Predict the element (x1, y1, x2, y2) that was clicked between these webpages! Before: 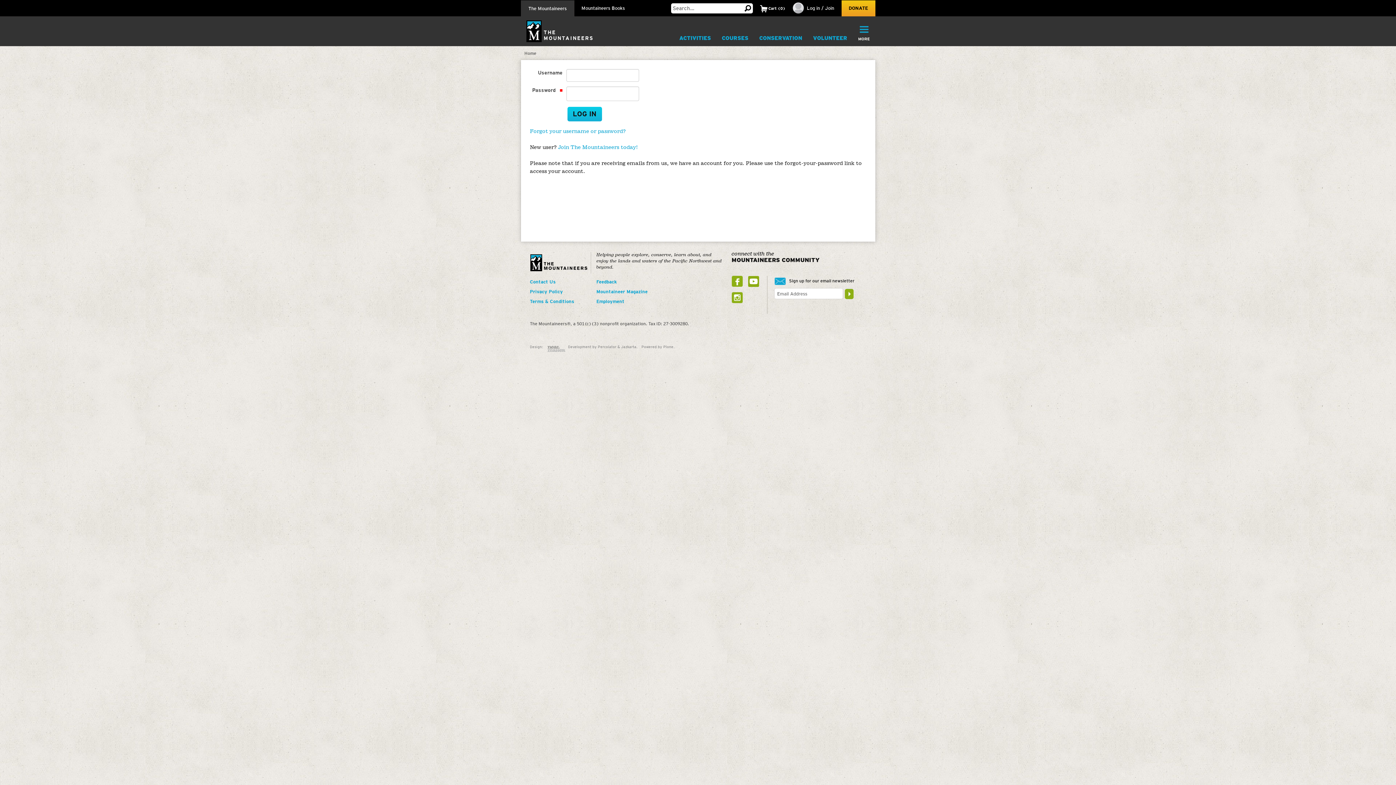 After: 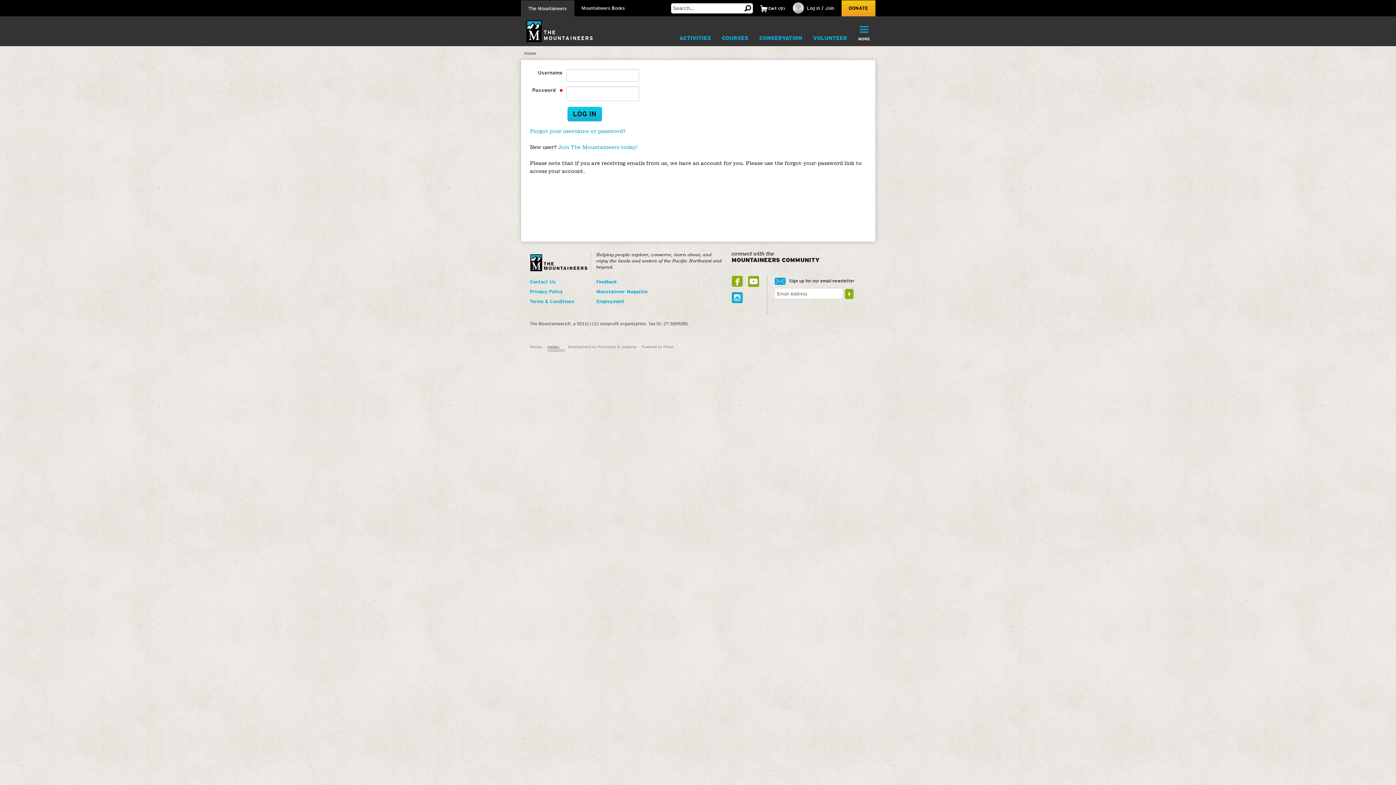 Action: bbox: (731, 292, 742, 303)